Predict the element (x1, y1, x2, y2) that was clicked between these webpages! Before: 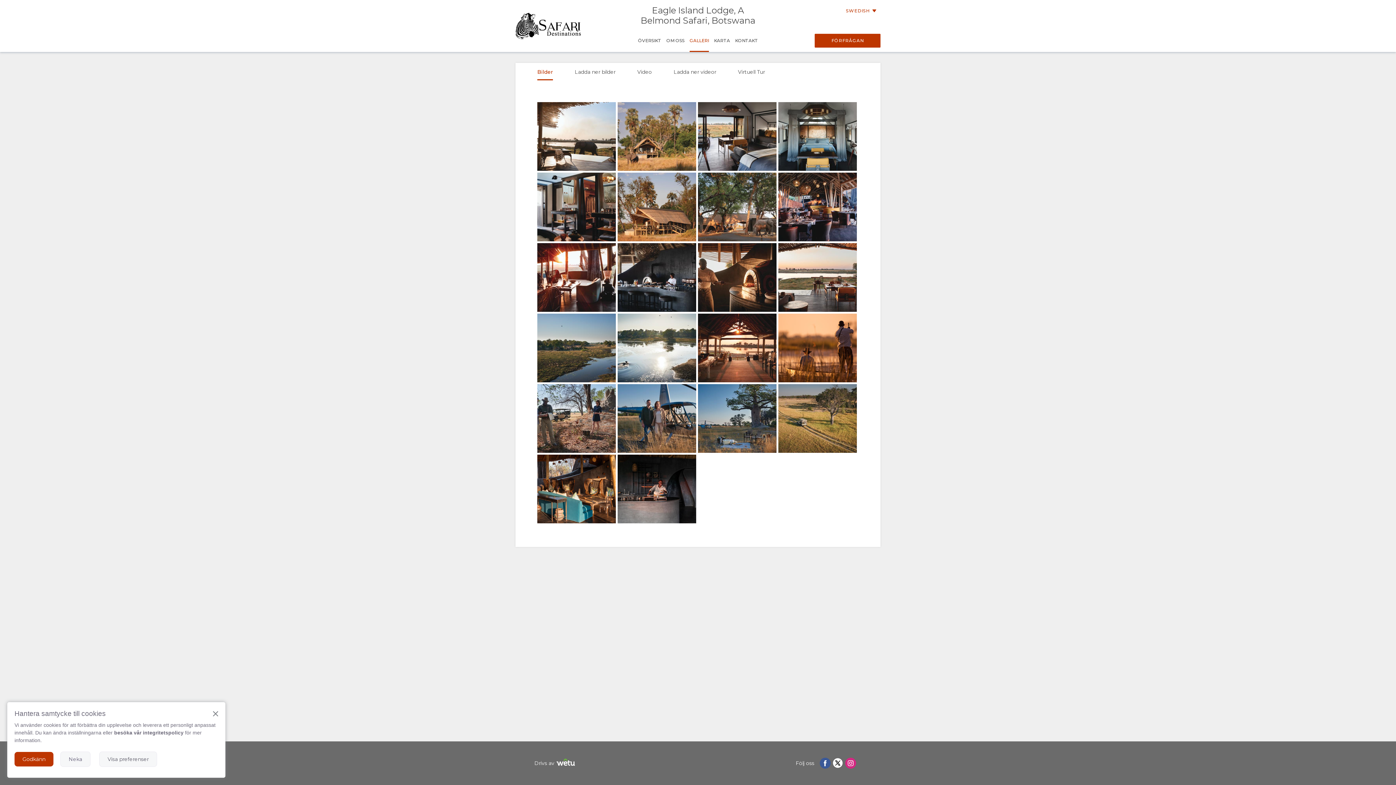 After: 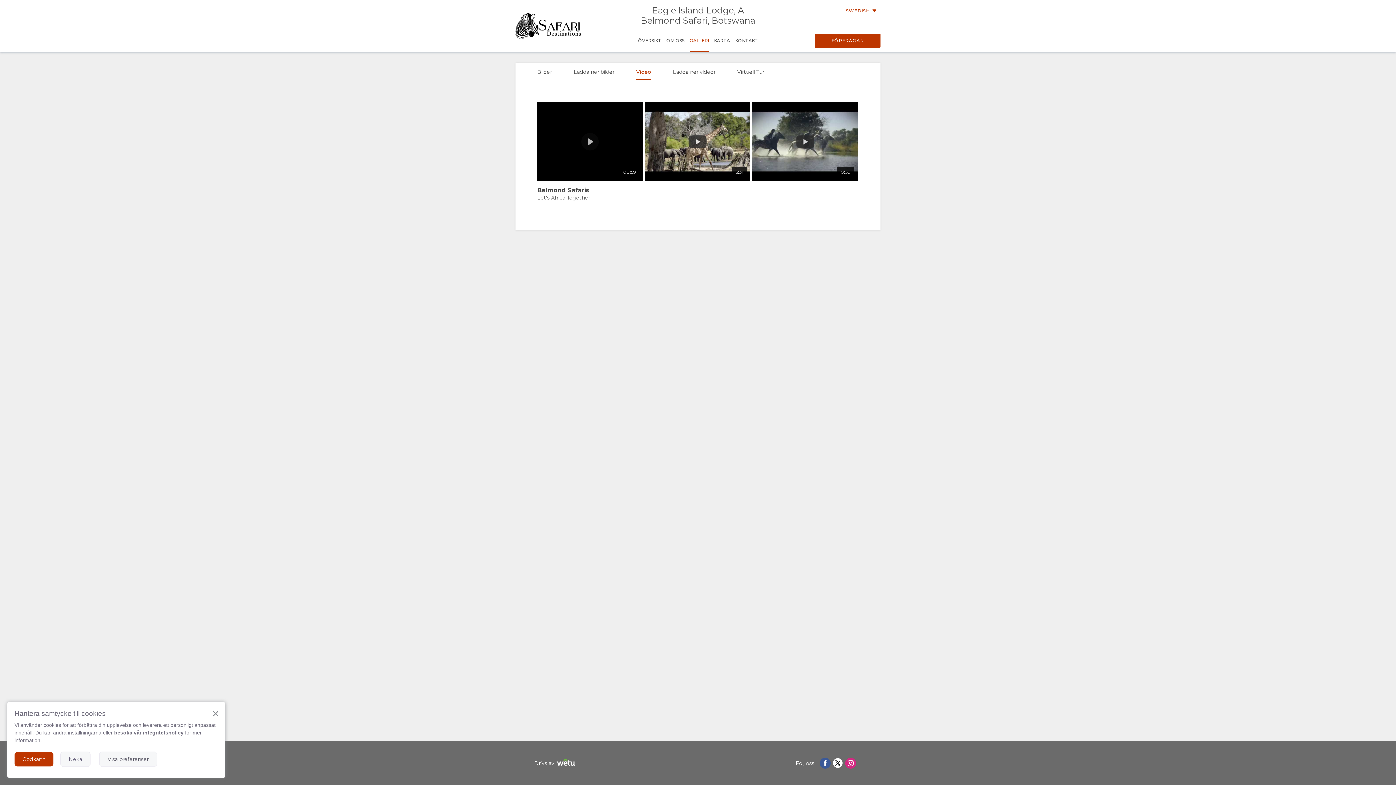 Action: bbox: (637, 62, 666, 80) label: Video